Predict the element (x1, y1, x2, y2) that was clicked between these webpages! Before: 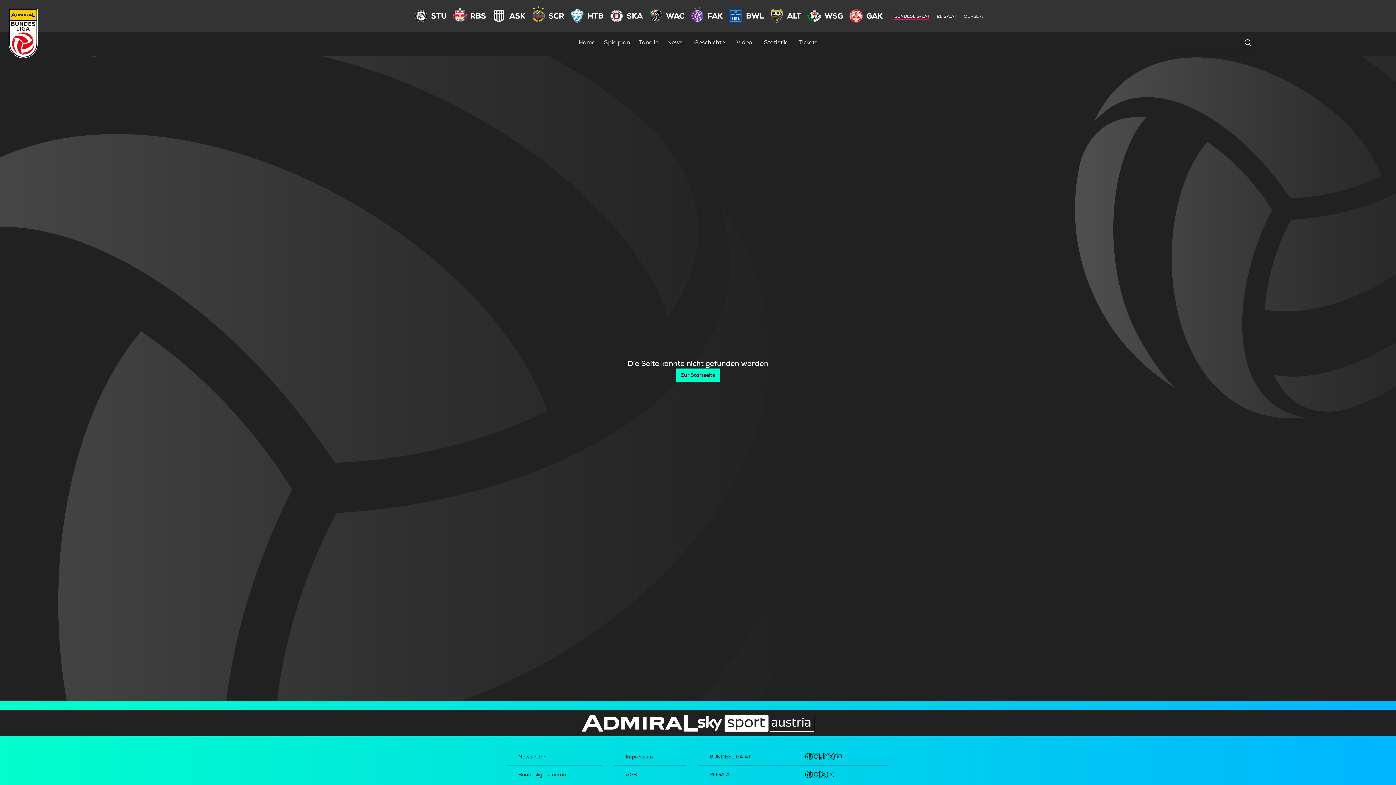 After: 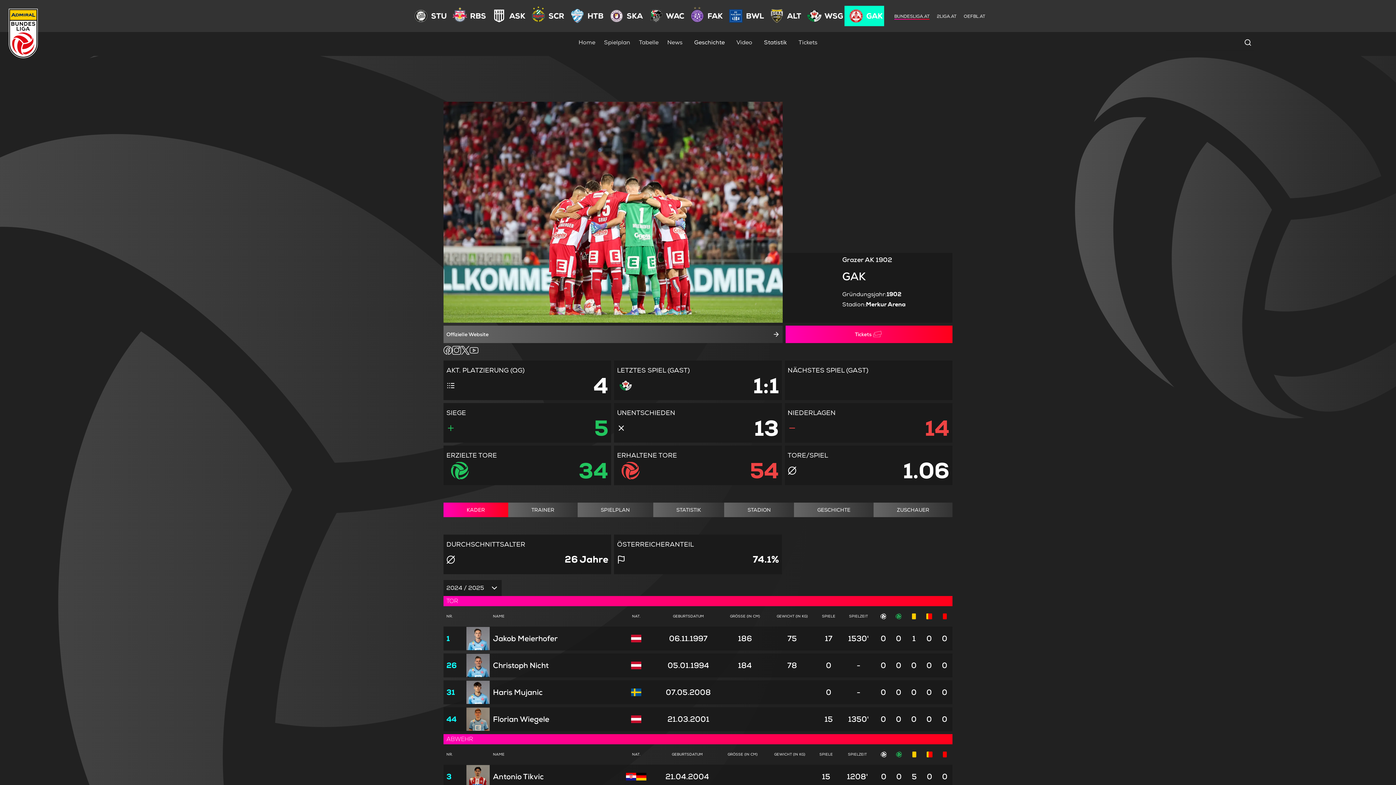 Action: label: GAK bbox: (866, 11, 882, 20)